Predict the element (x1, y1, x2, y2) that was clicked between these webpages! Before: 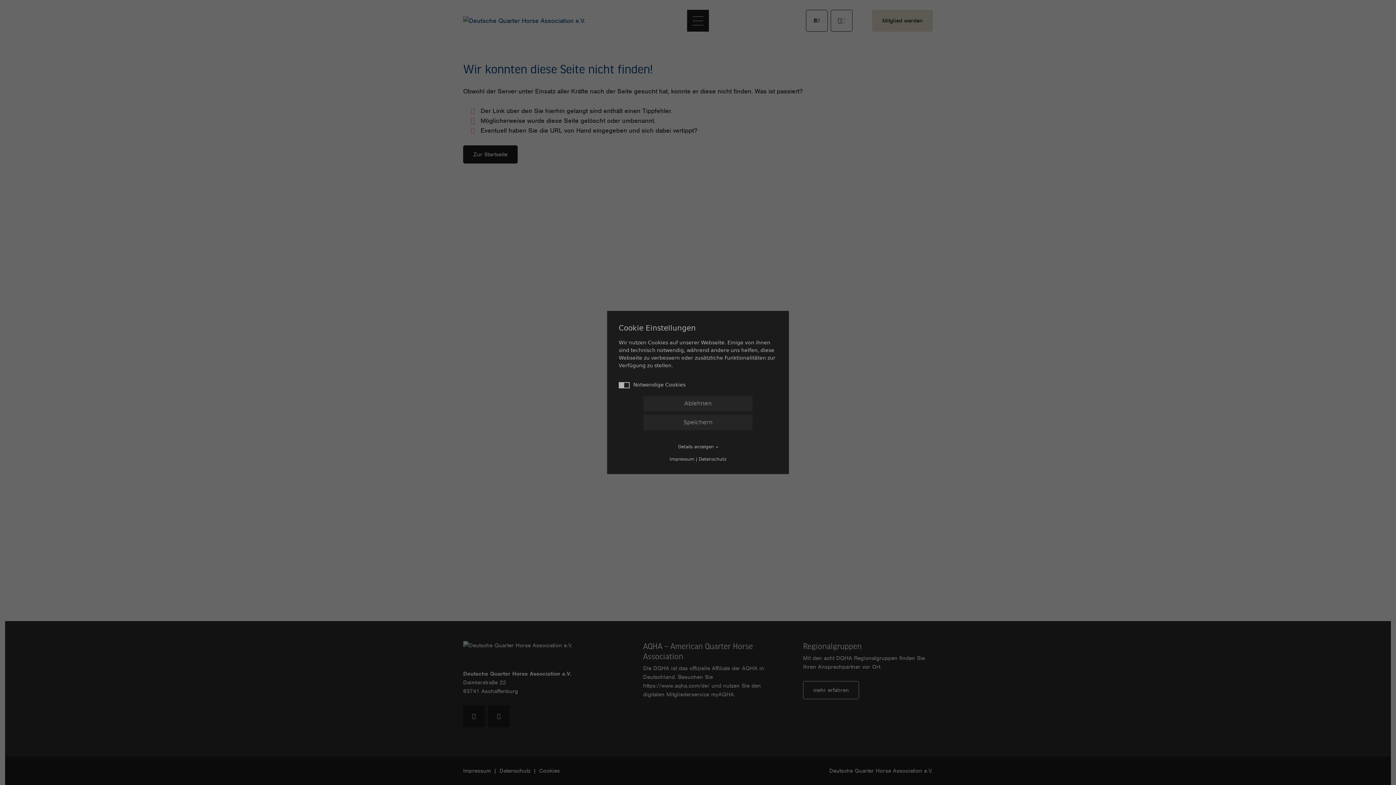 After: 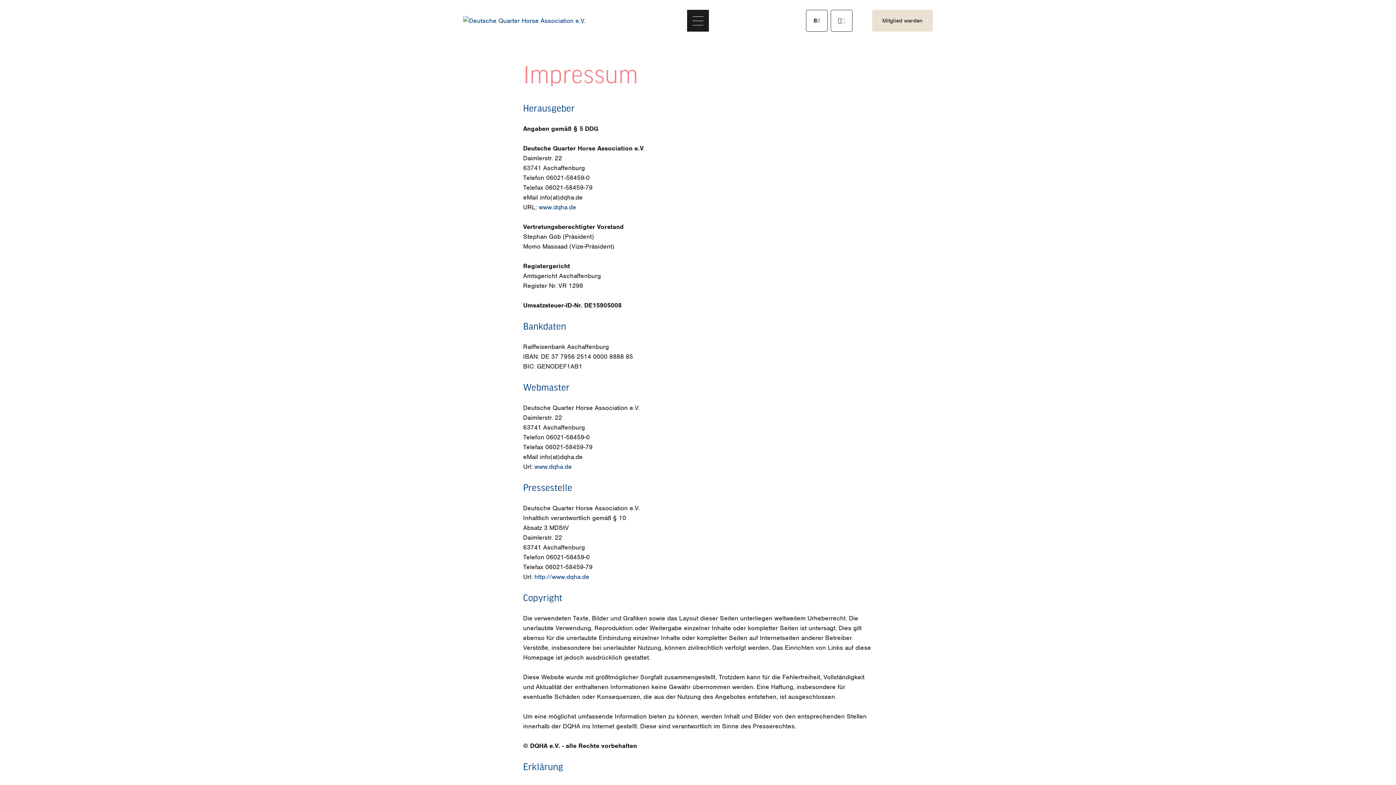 Action: label: Impressum bbox: (669, 456, 694, 462)